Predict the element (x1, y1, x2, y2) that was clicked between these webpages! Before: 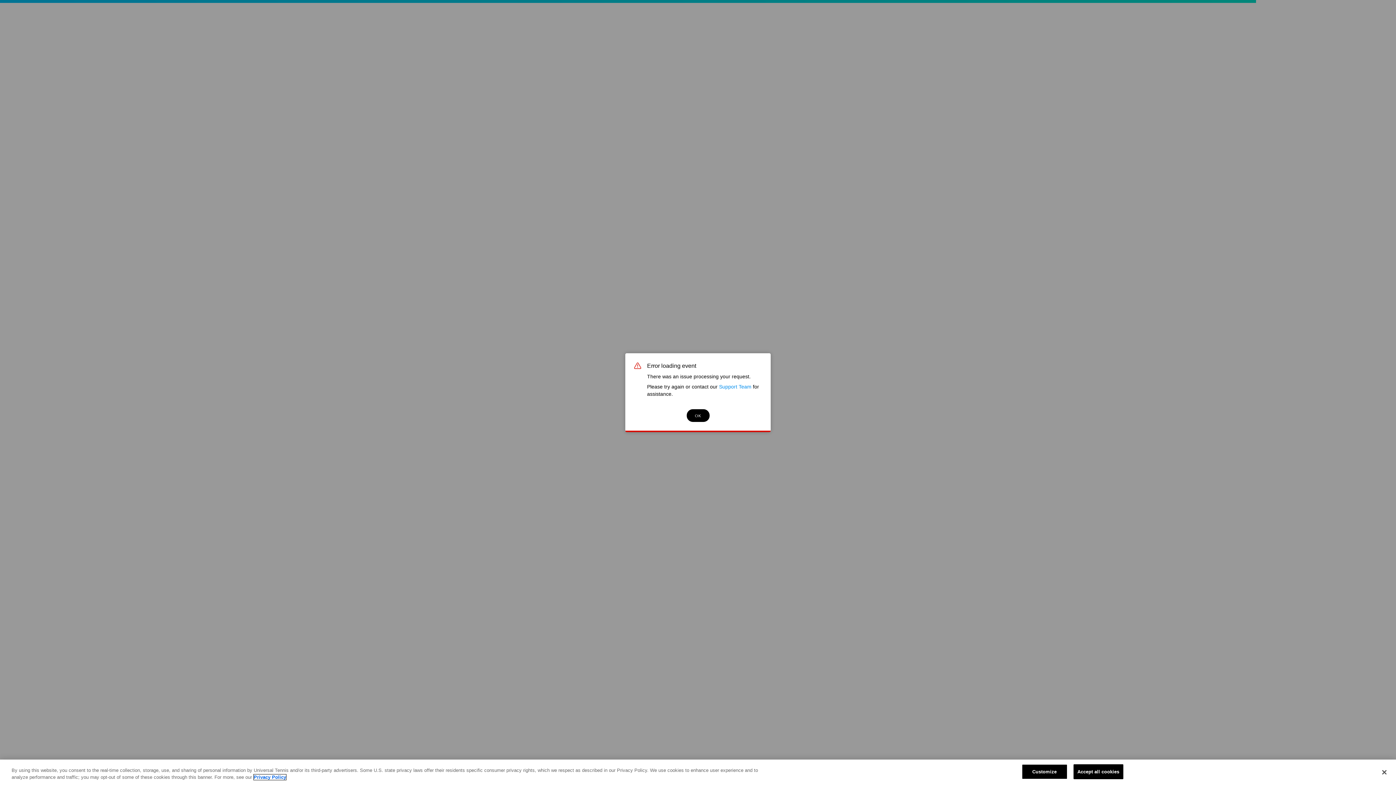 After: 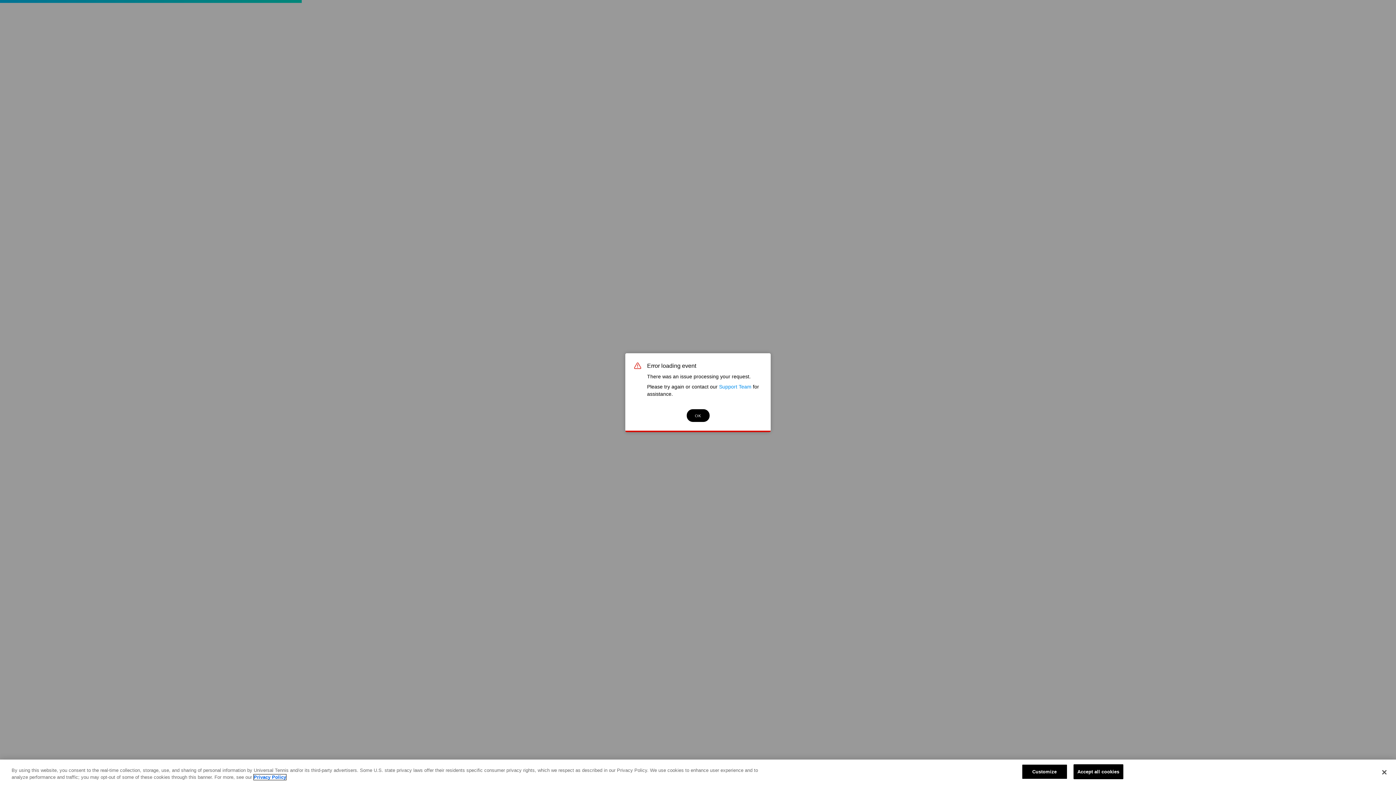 Action: label: More information about your privacy, opens in a new tab bbox: (253, 774, 286, 780)